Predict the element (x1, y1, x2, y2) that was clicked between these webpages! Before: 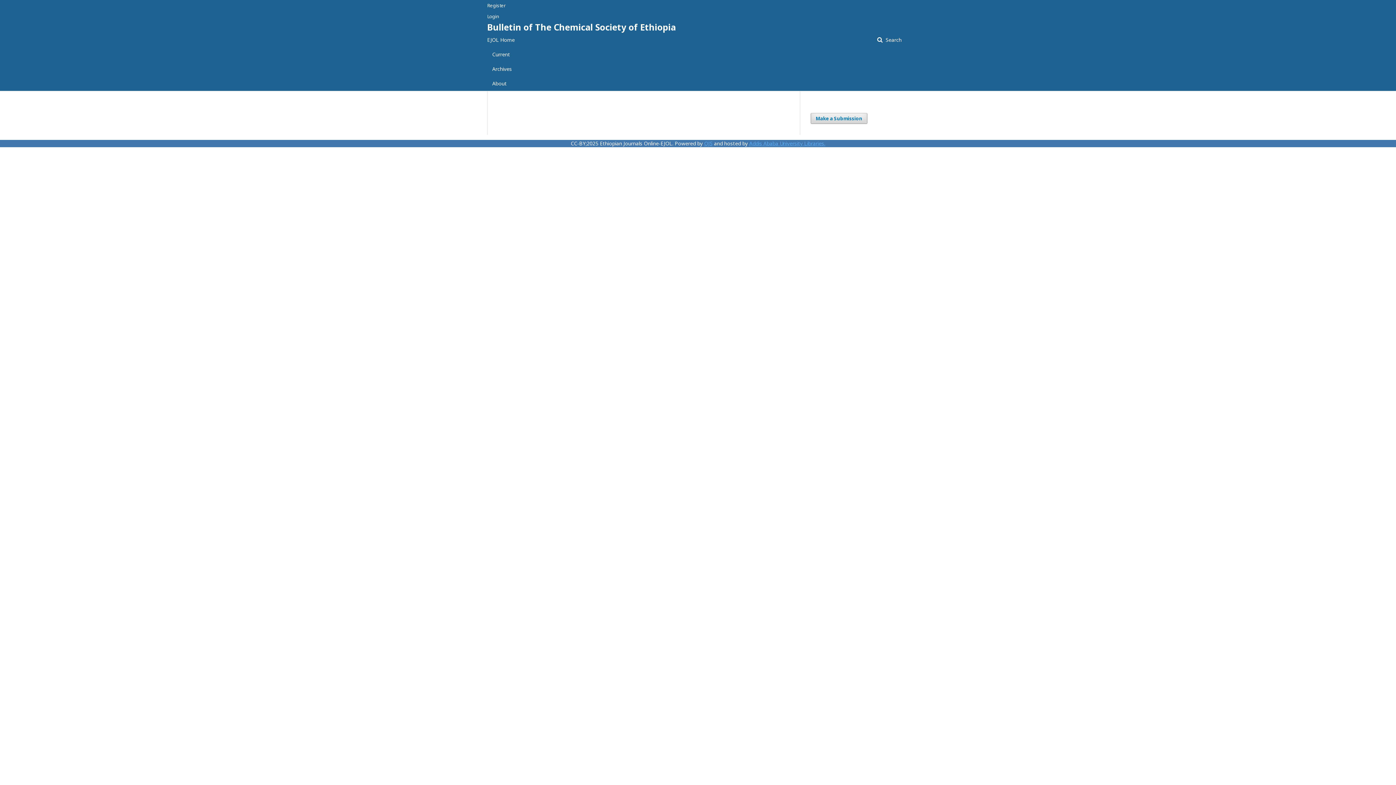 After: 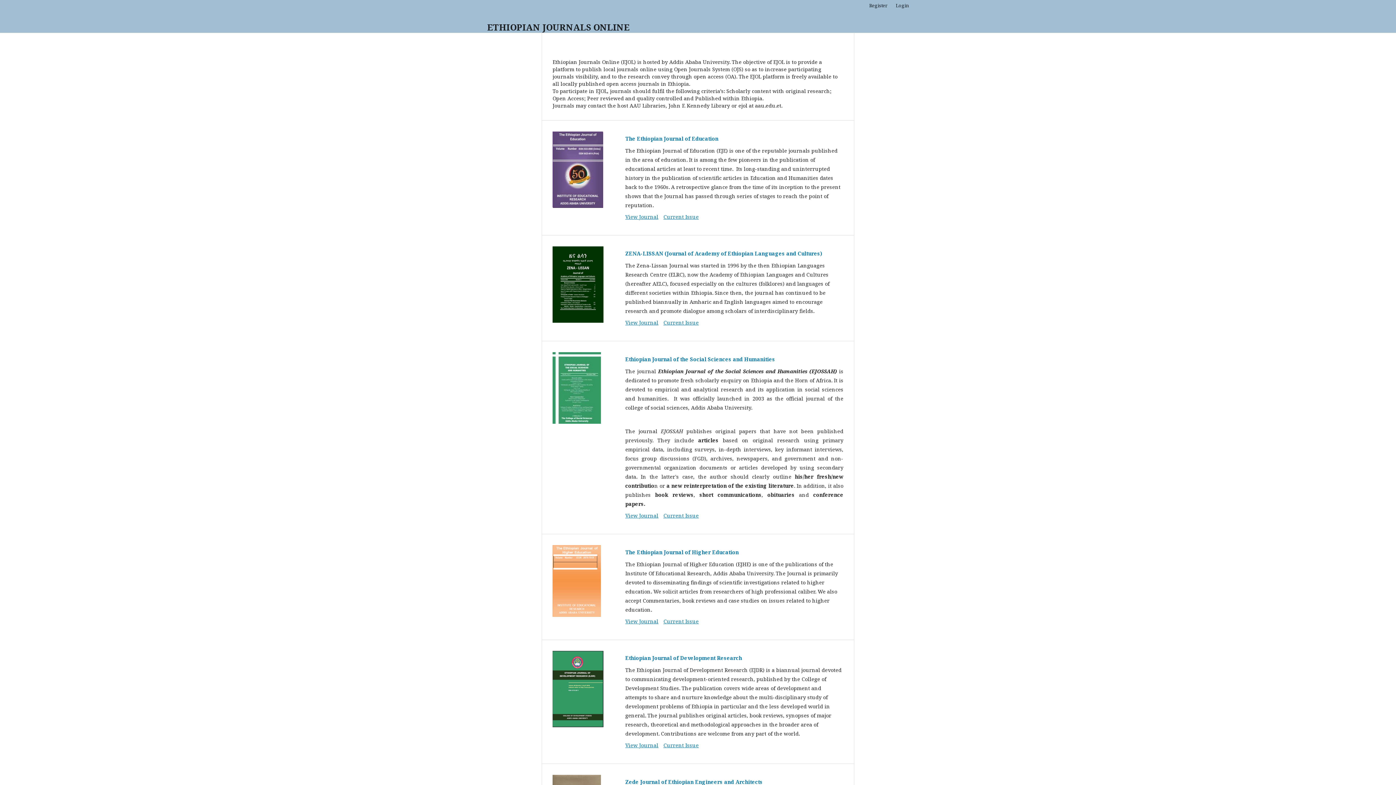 Action: label: EJOL Home bbox: (487, 32, 514, 47)